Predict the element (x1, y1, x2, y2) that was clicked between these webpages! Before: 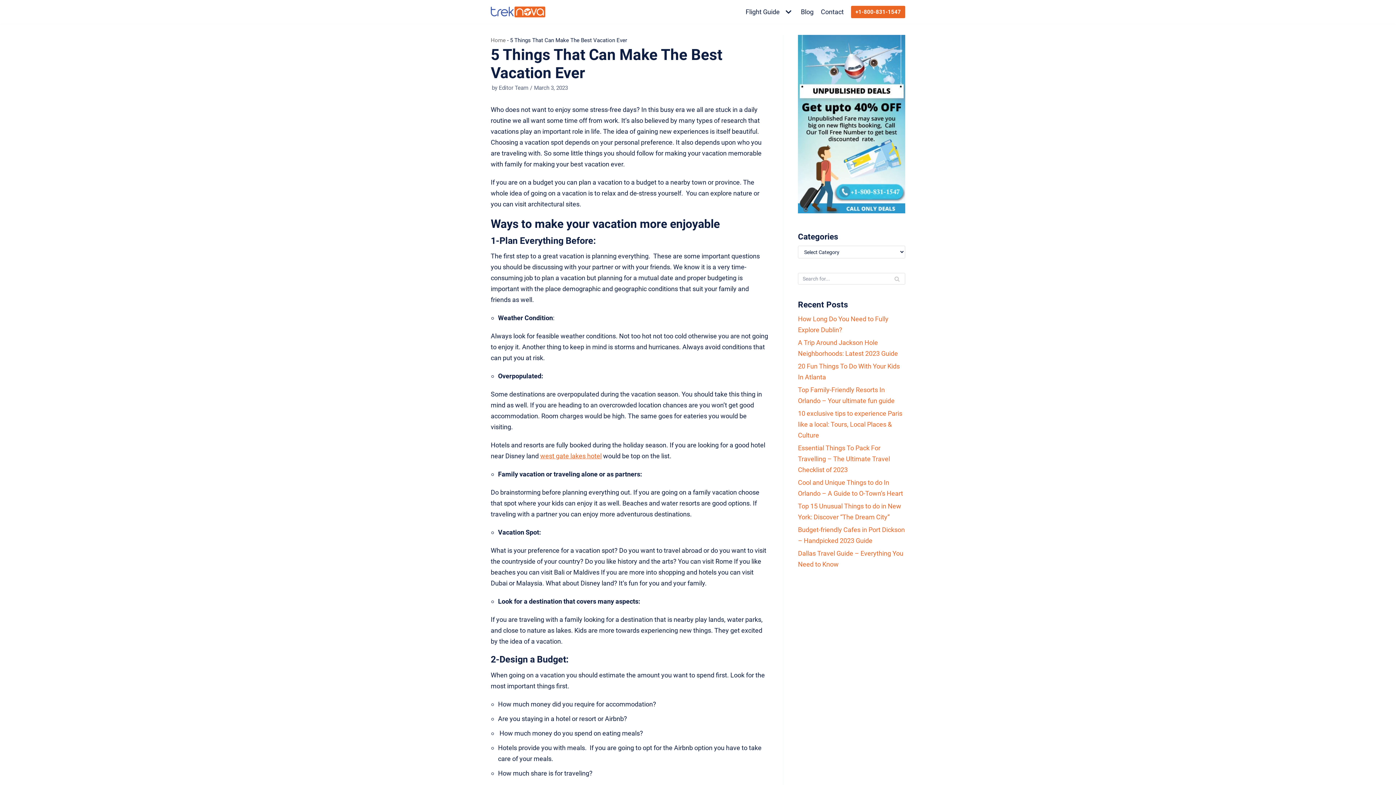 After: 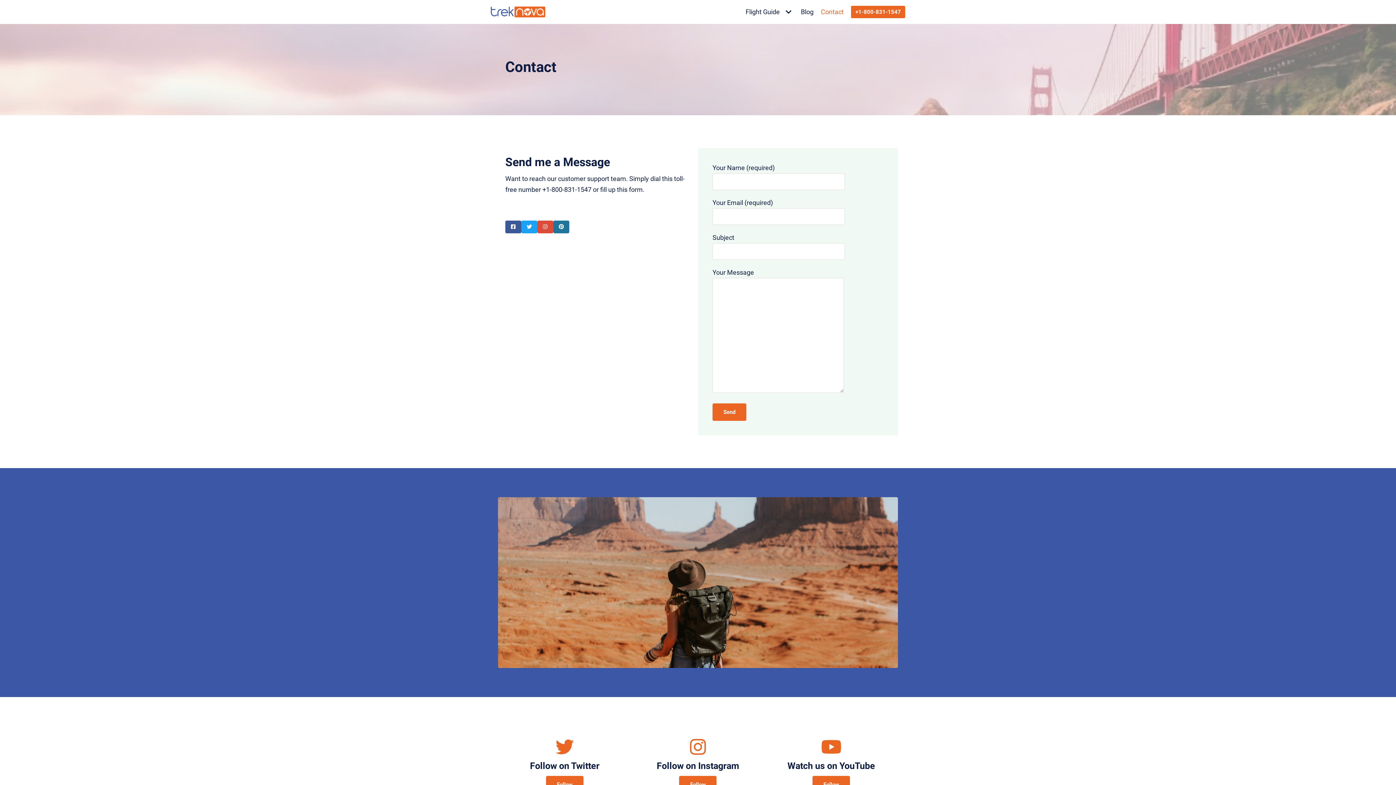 Action: label: Contact bbox: (821, 6, 844, 17)